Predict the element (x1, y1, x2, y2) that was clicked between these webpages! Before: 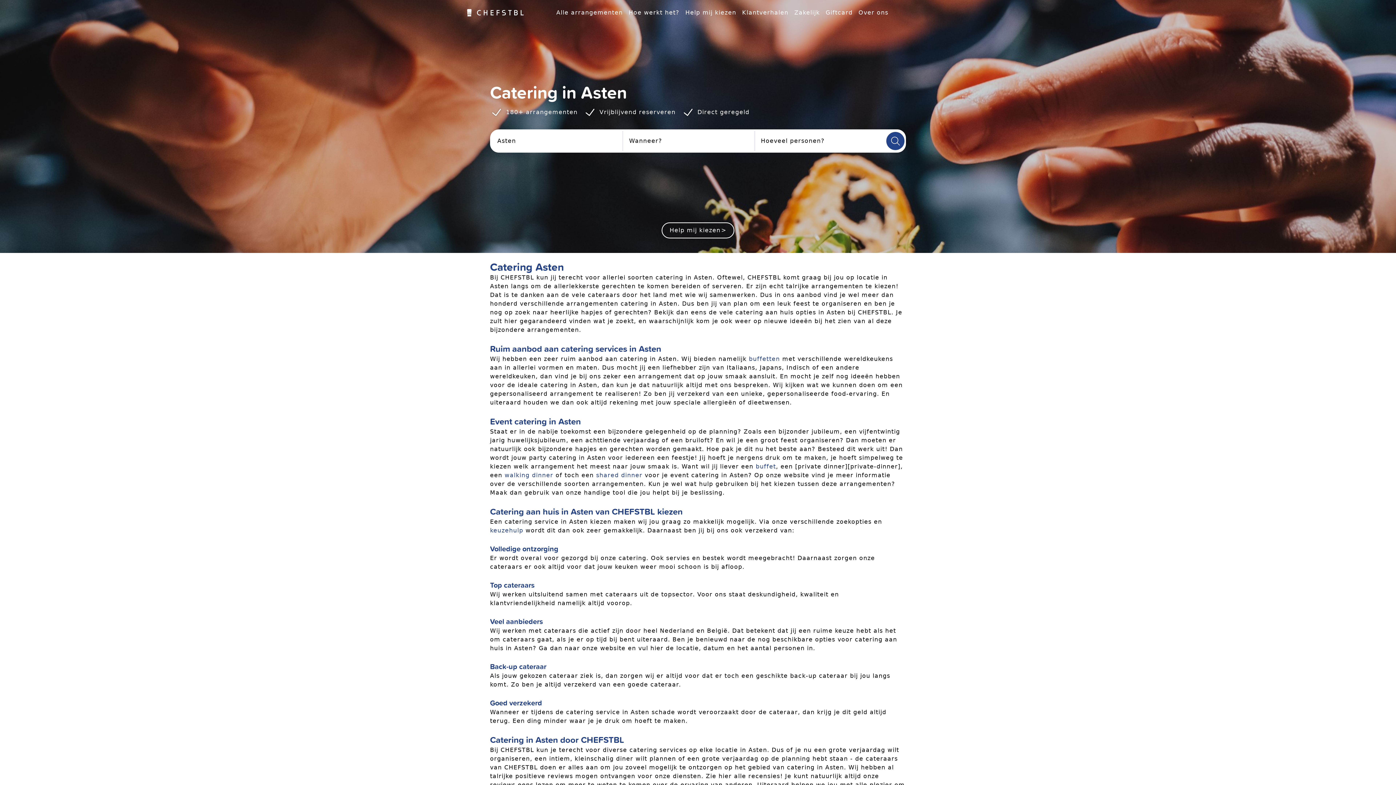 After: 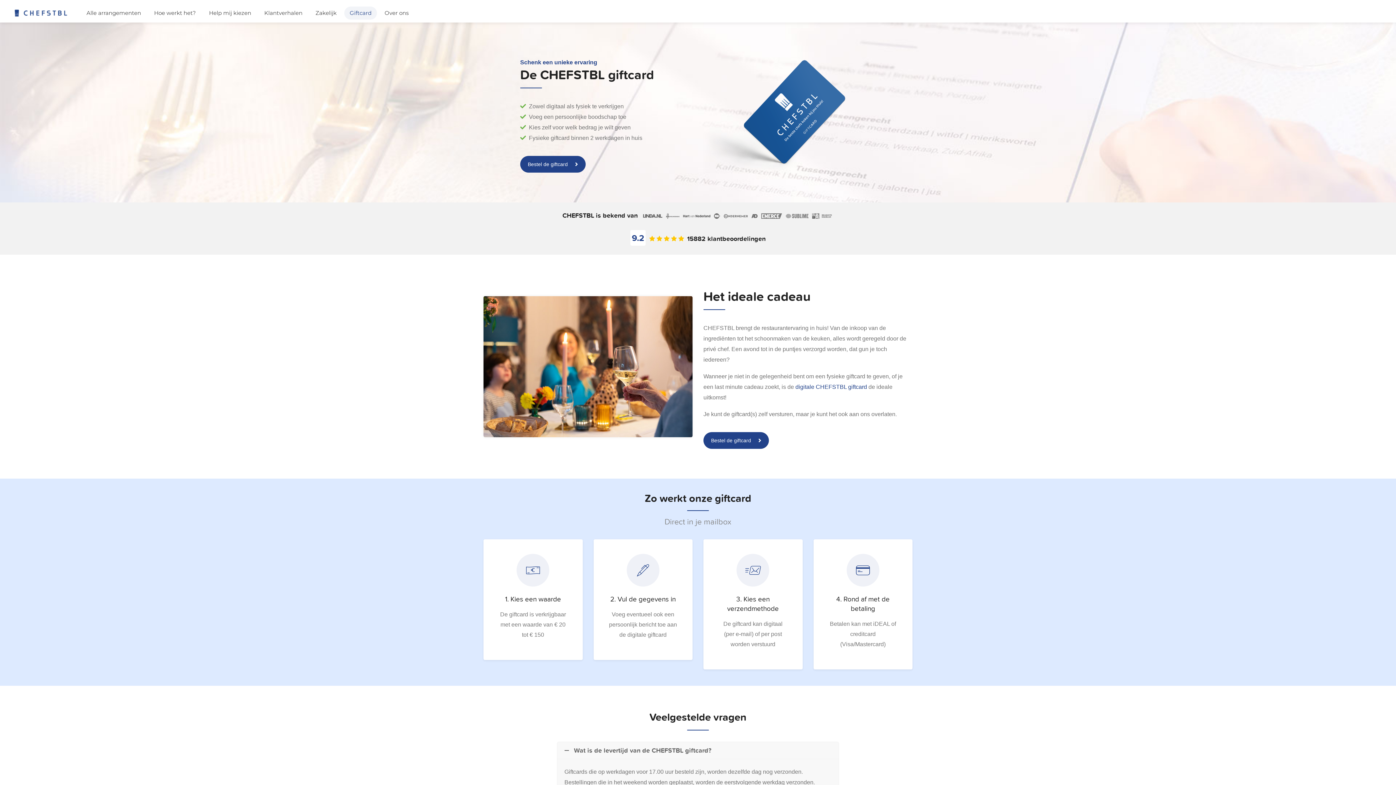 Action: label: Giftcard bbox: (825, 9, 852, 16)